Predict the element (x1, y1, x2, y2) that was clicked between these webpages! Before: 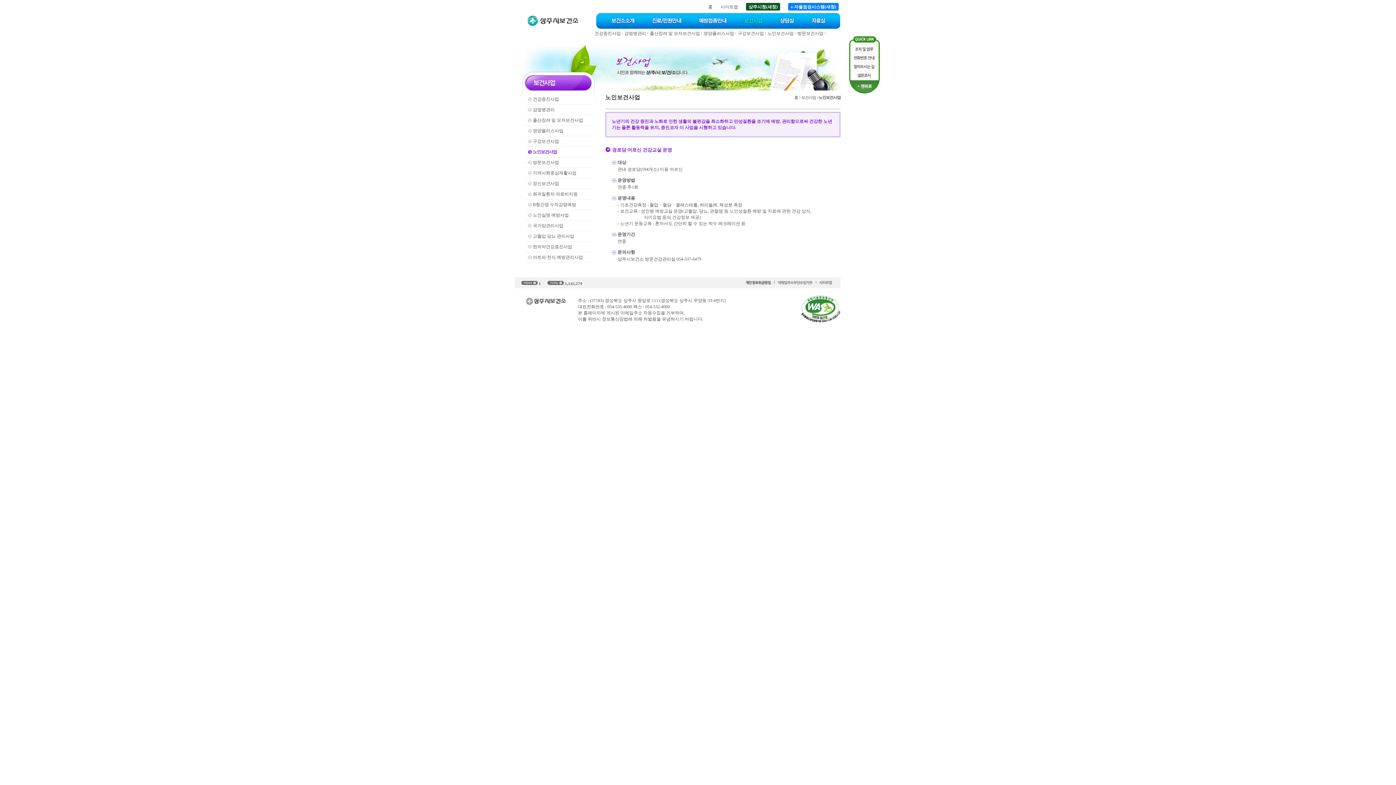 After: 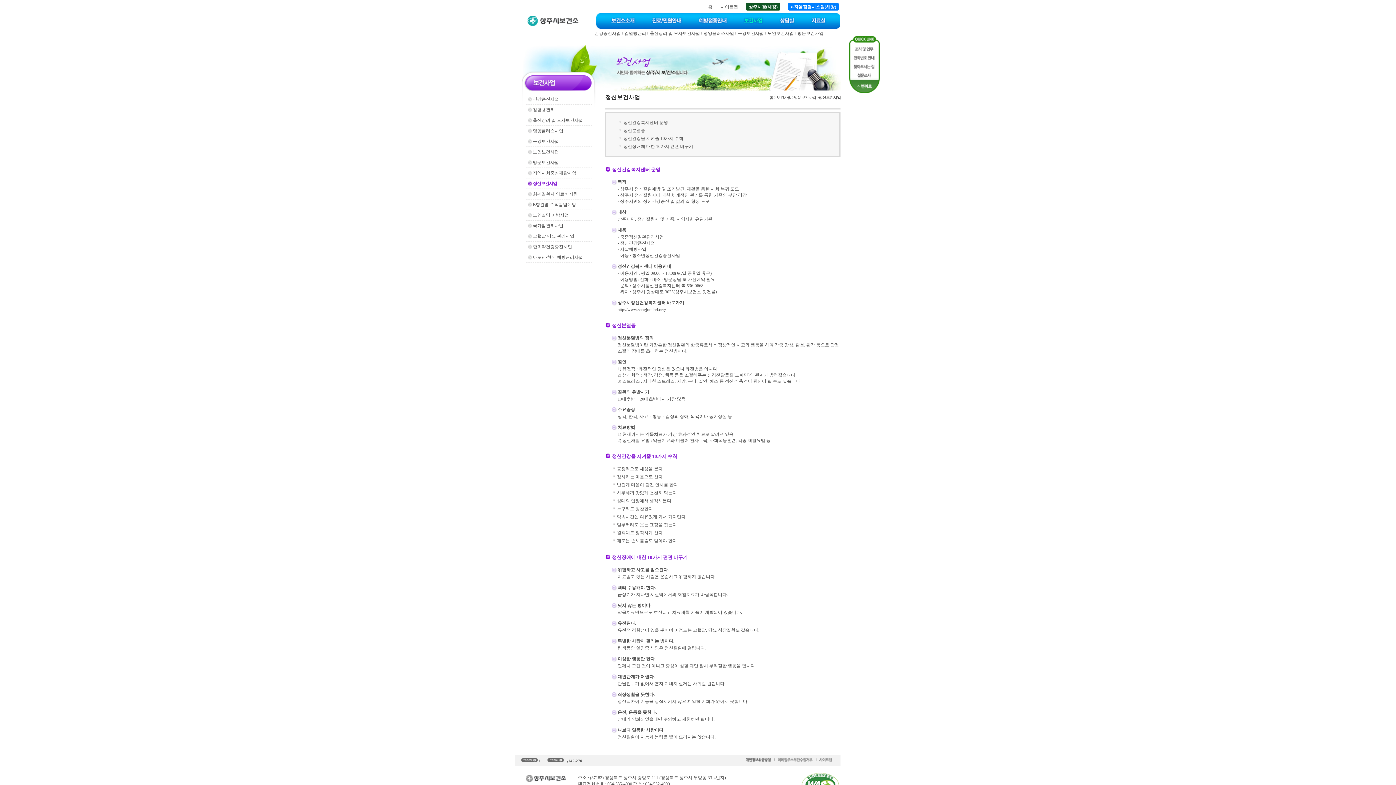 Action: bbox: (525, 178, 591, 189) label: 정신보건사업